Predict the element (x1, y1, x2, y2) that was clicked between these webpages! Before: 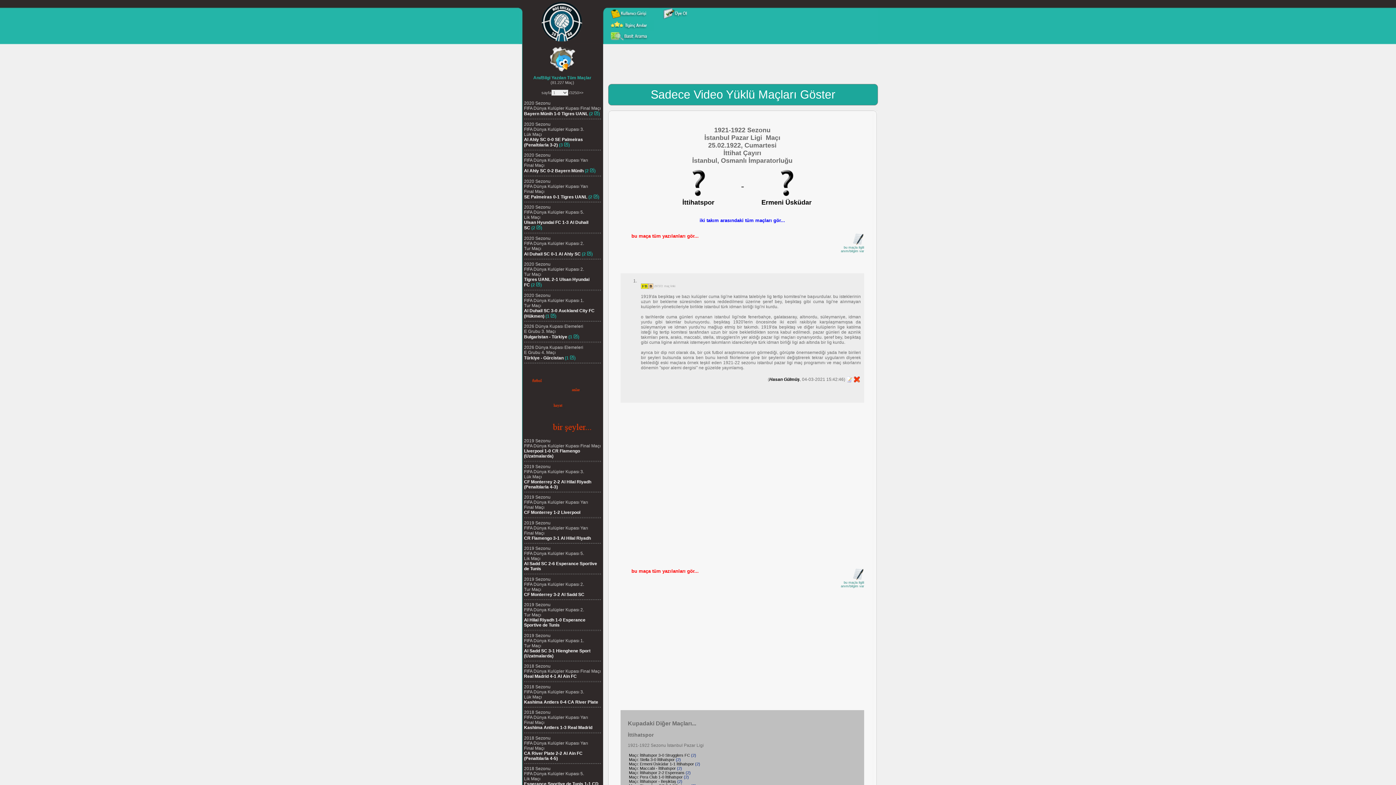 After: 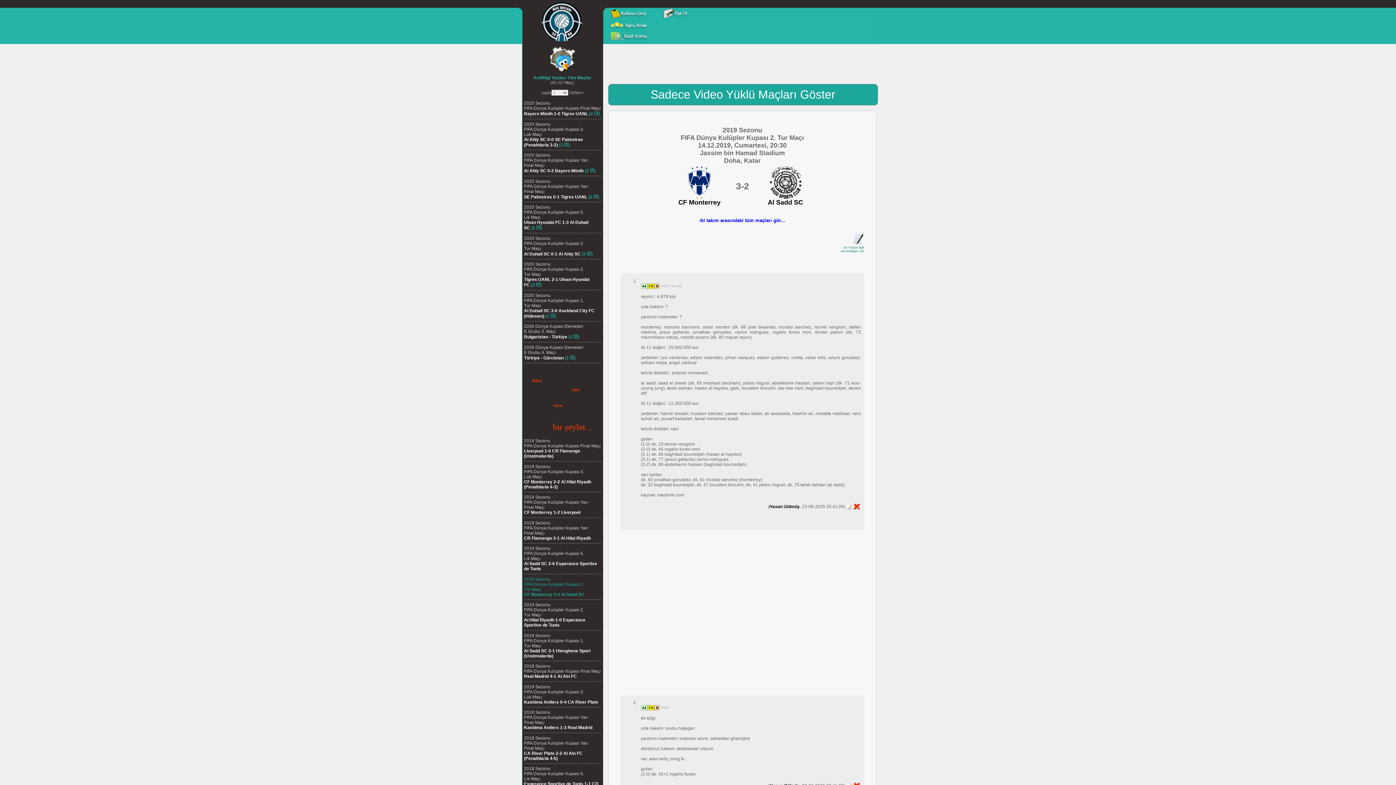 Action: label: 2019 Sezonu
FIFA Dünya Kulüpler Kupası 2. Tur Maçı
CF Monterrey 3-2 Al Sadd SC bbox: (524, 576, 584, 597)